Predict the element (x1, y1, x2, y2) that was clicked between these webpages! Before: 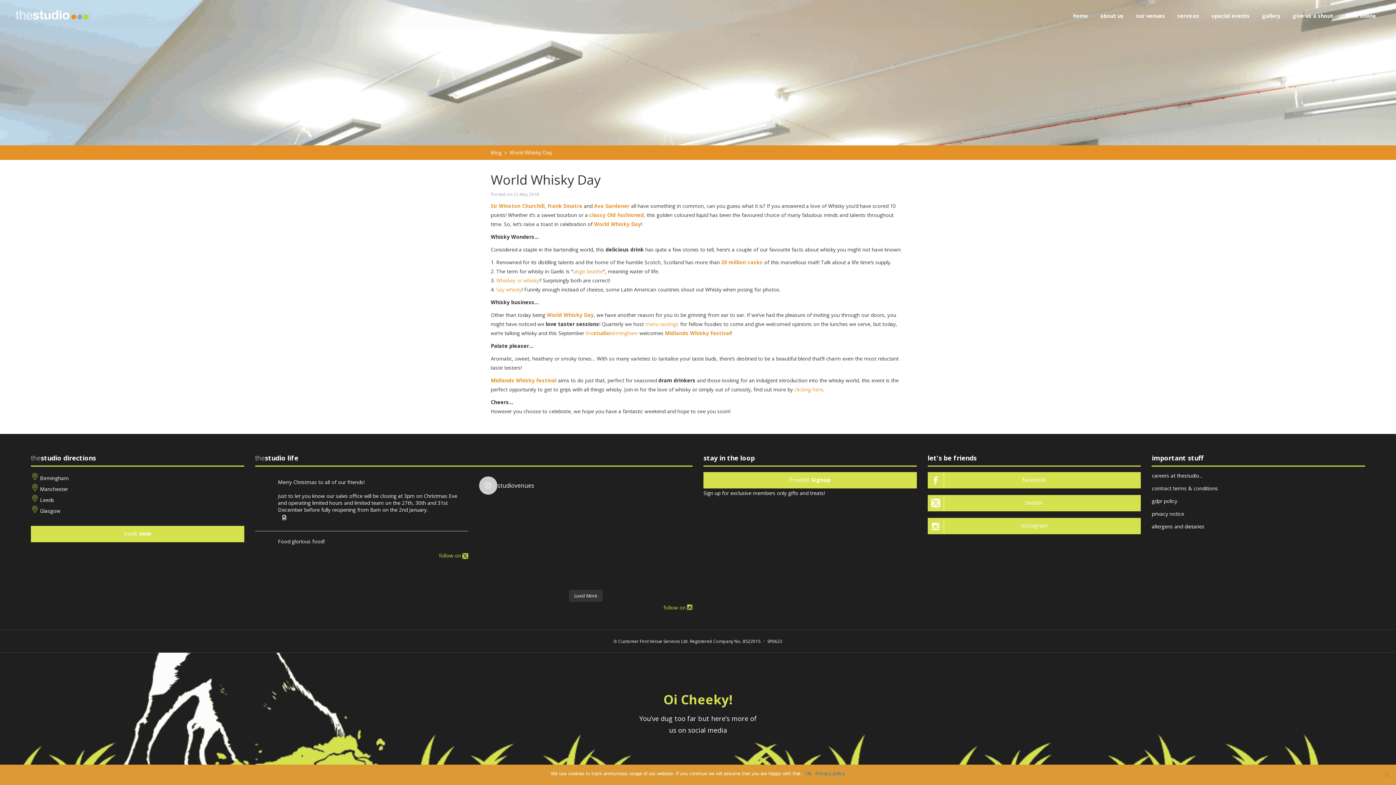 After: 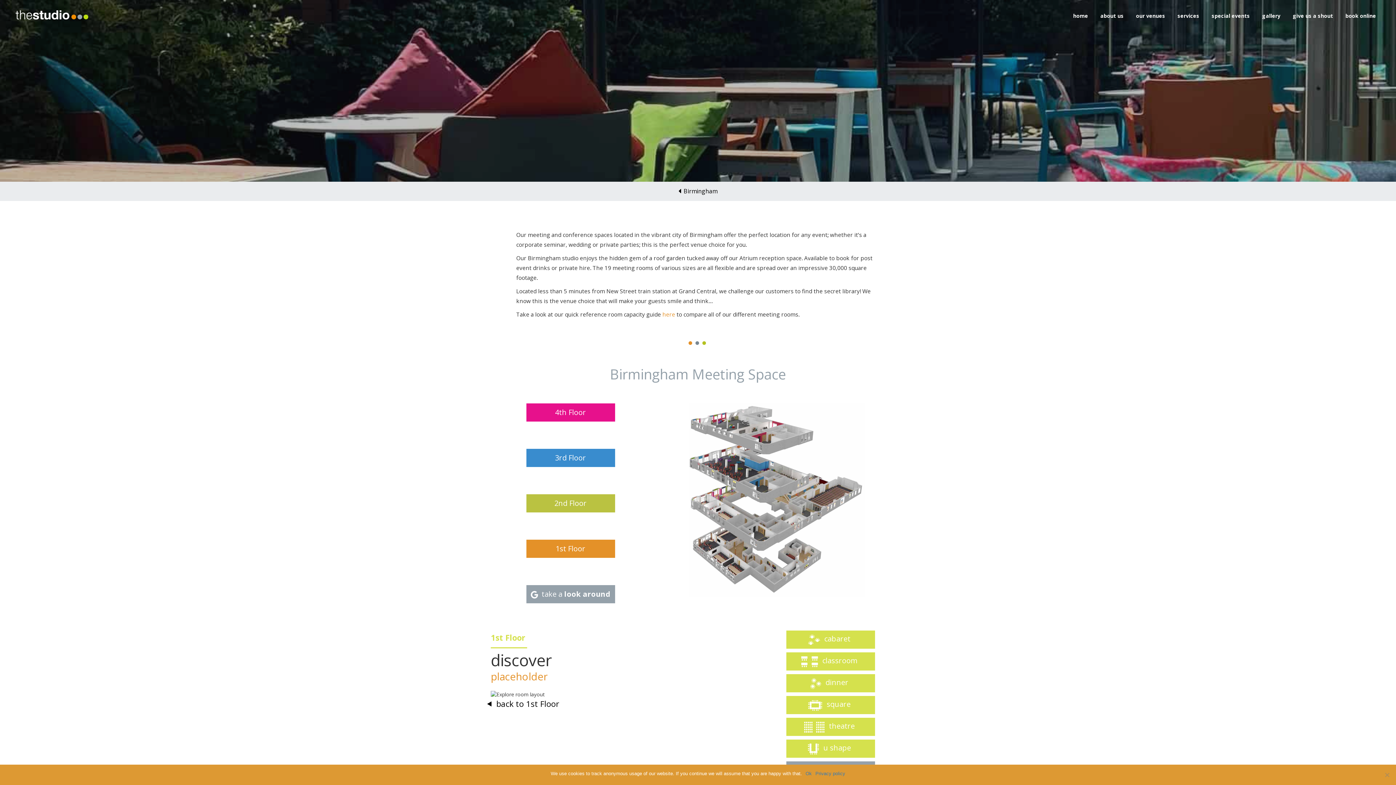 Action: bbox: (585, 329, 638, 336) label: thestudiobirmingham